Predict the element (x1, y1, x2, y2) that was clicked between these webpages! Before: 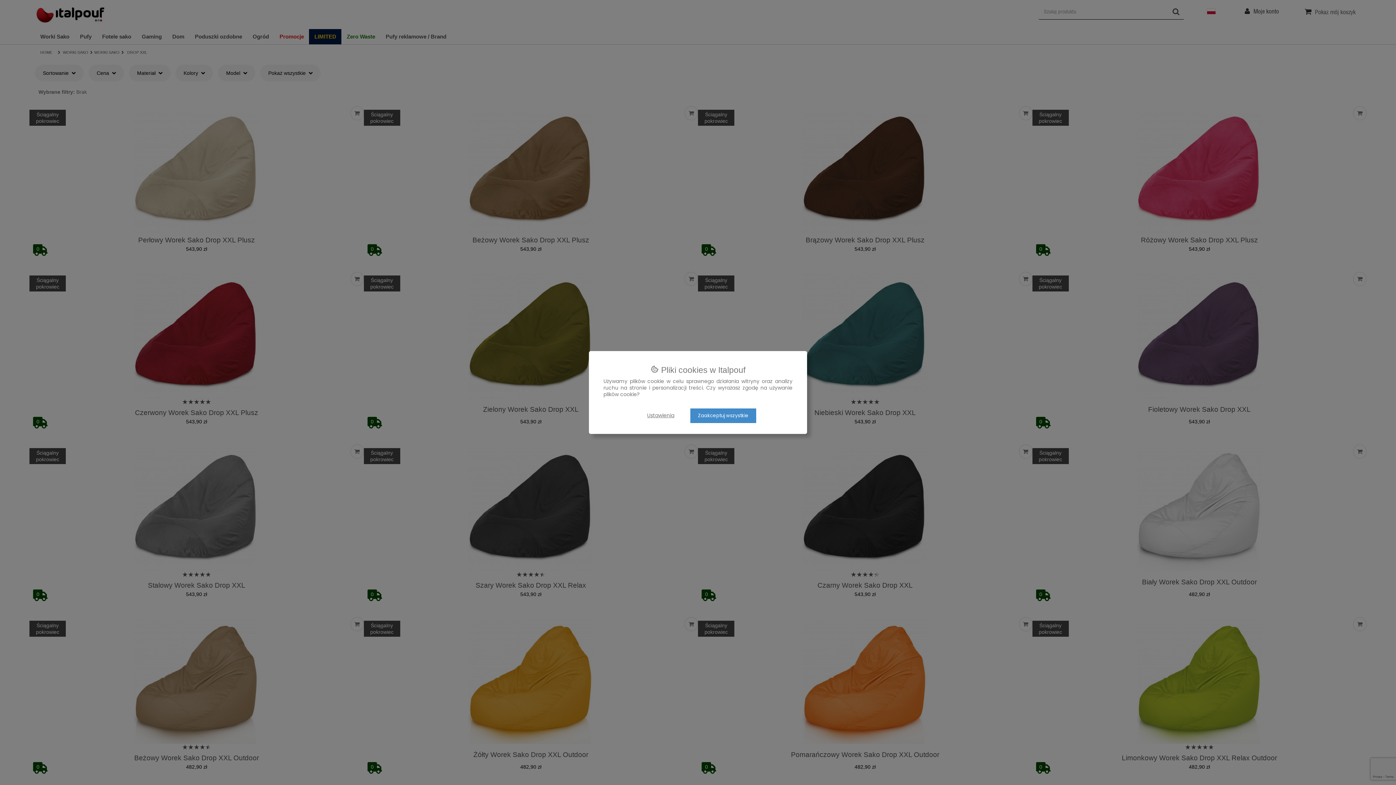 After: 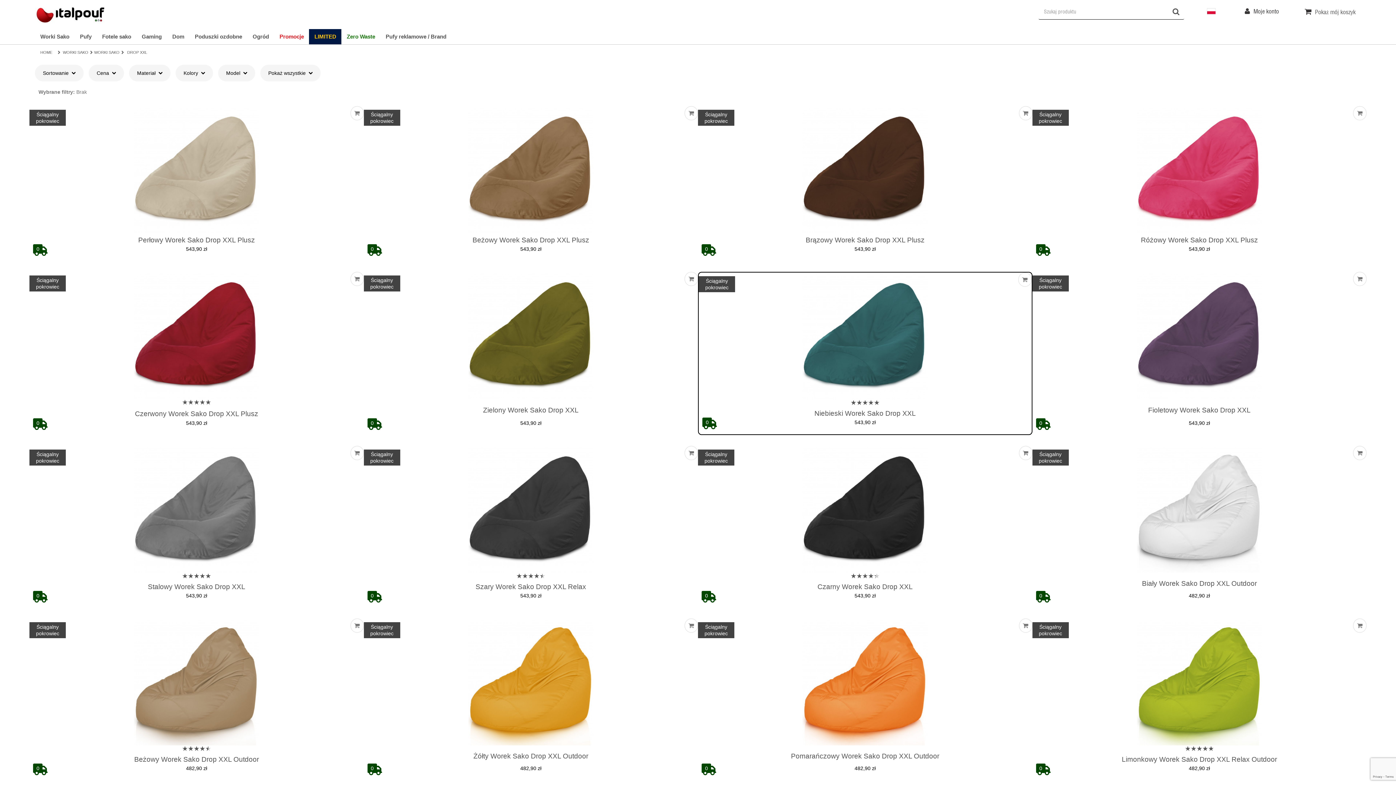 Action: label: Zaakceptuj wszystkie bbox: (690, 408, 756, 423)